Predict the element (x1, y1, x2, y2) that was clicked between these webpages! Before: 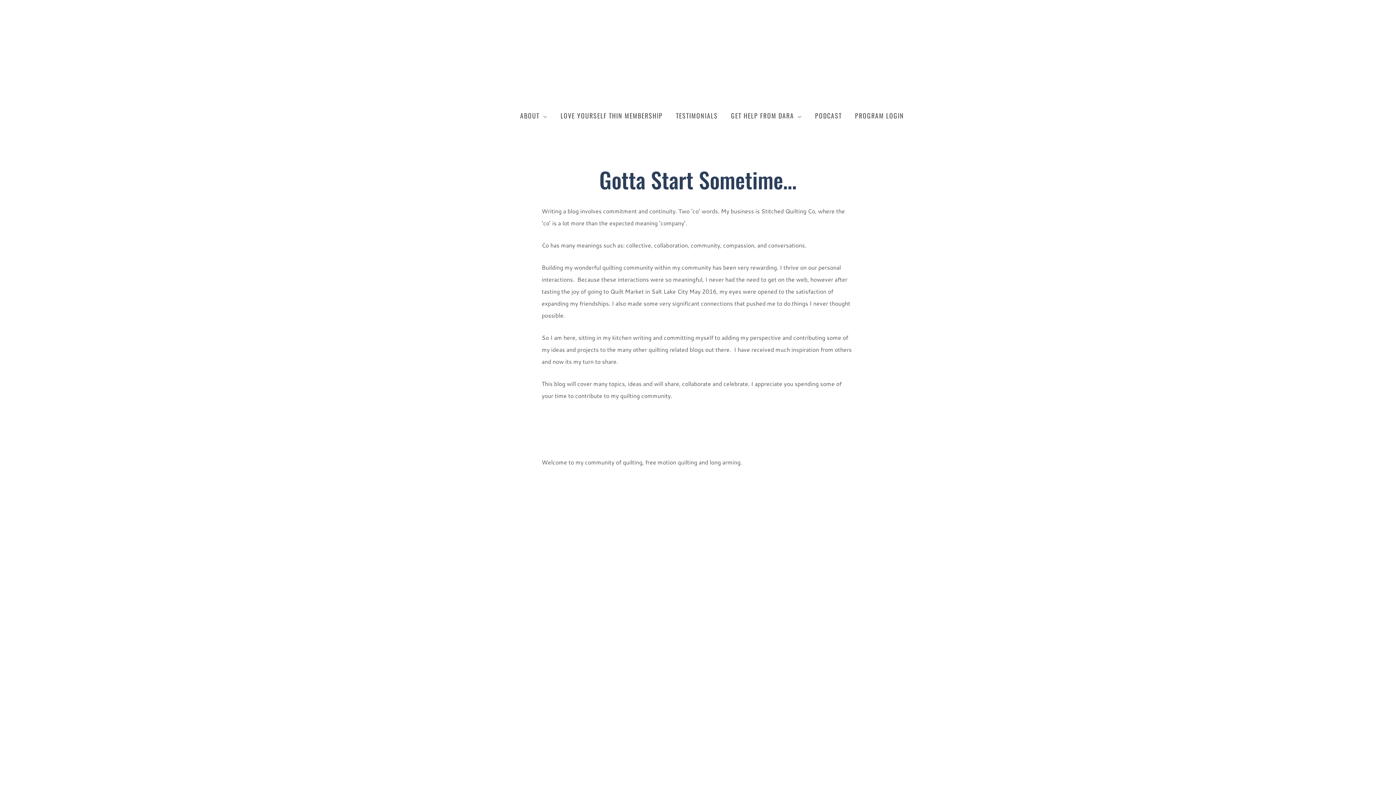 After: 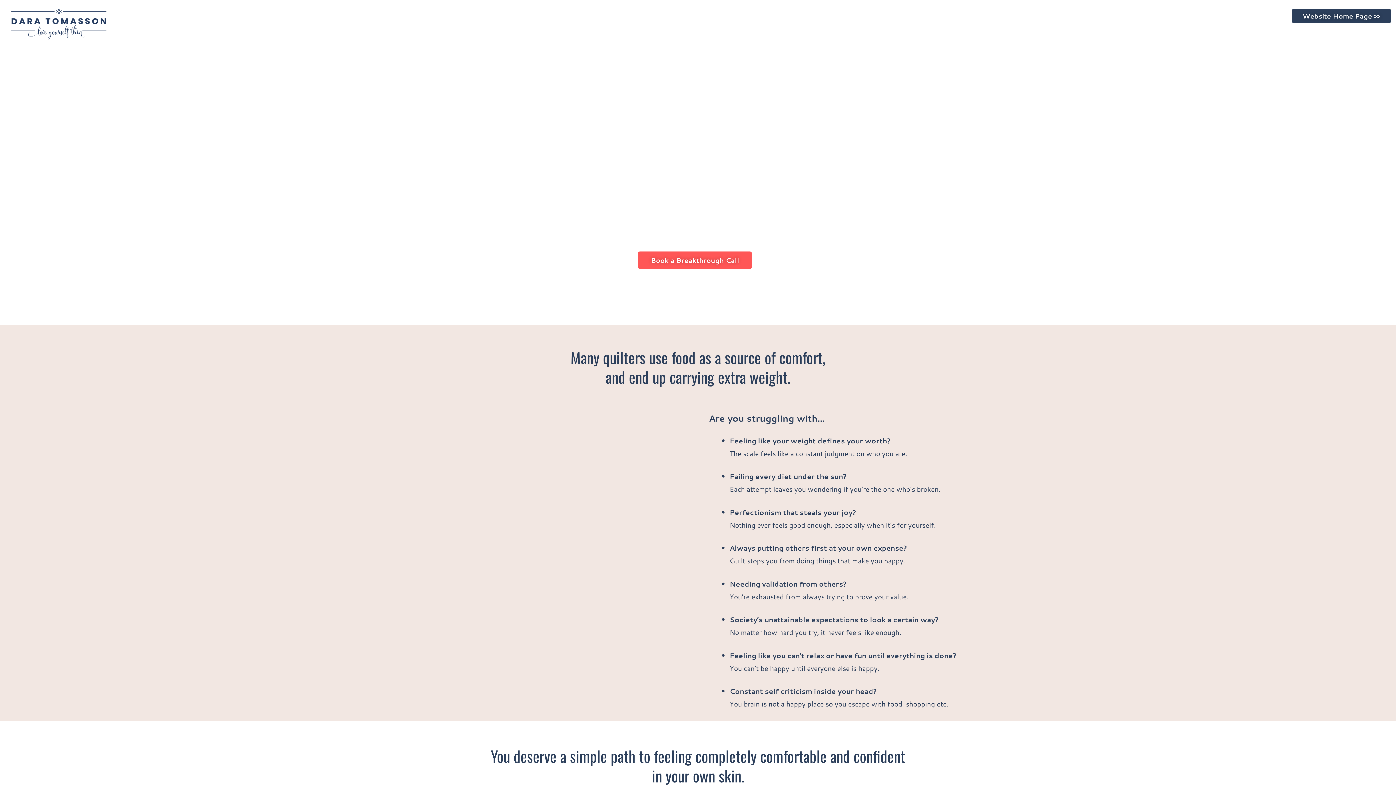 Action: bbox: (485, 46, 576, 54)